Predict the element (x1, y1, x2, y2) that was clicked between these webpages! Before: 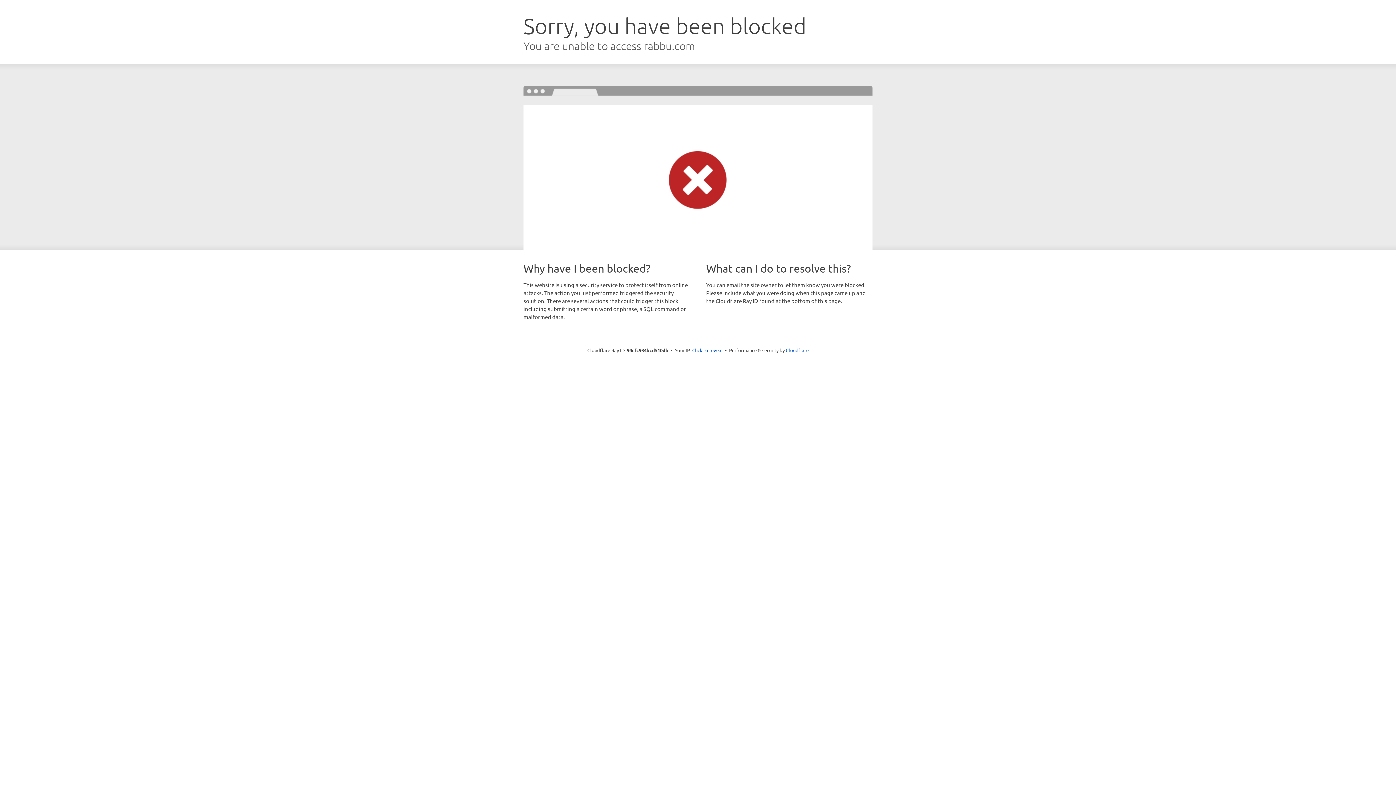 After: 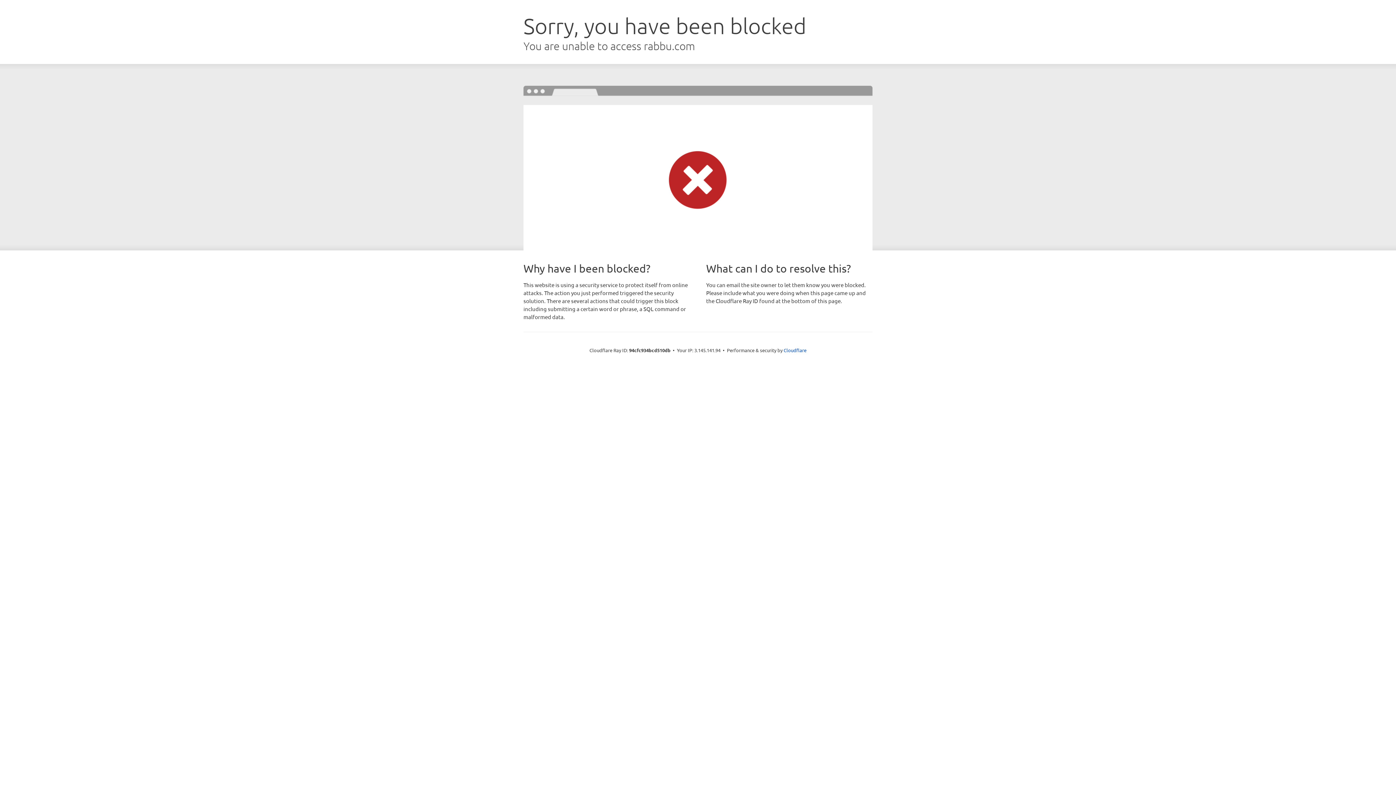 Action: bbox: (692, 346, 722, 353) label: Click to reveal